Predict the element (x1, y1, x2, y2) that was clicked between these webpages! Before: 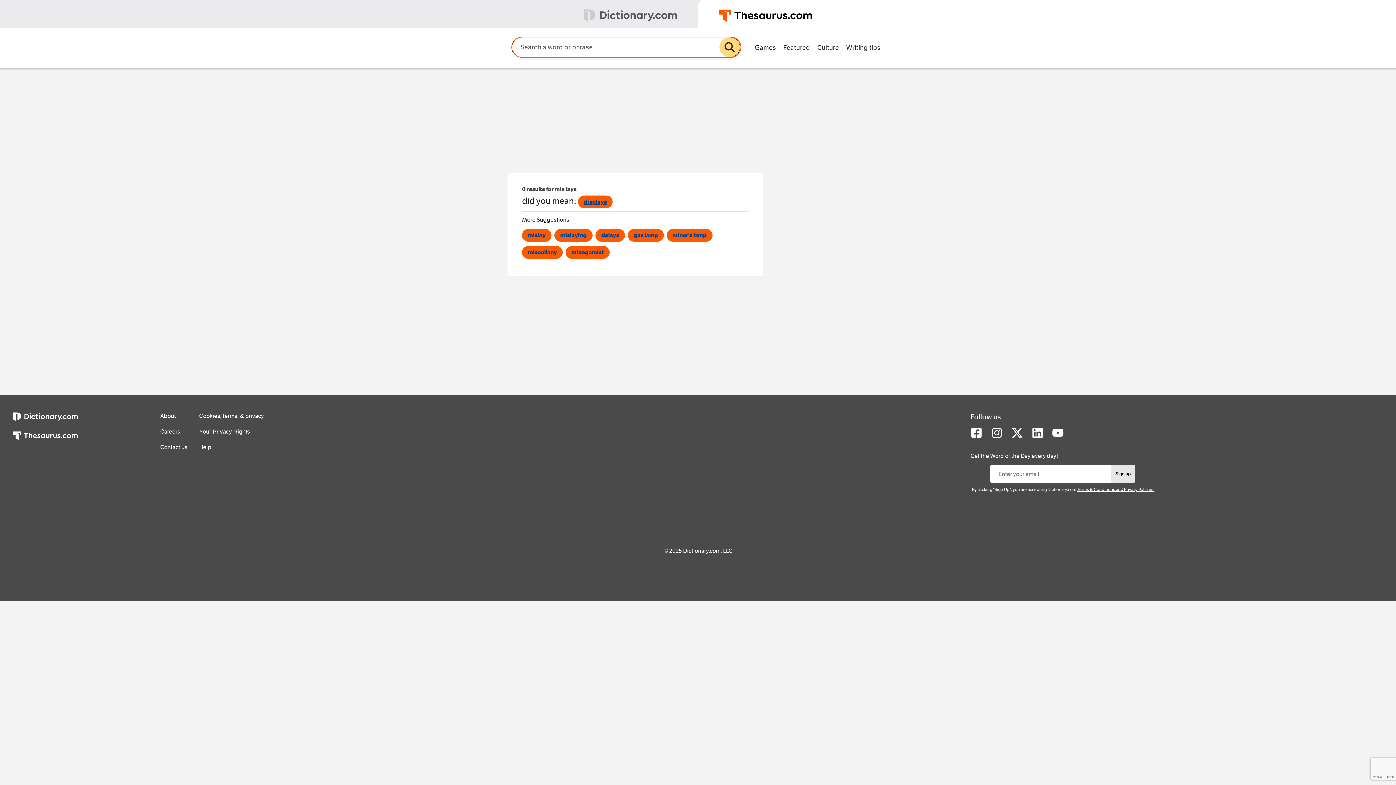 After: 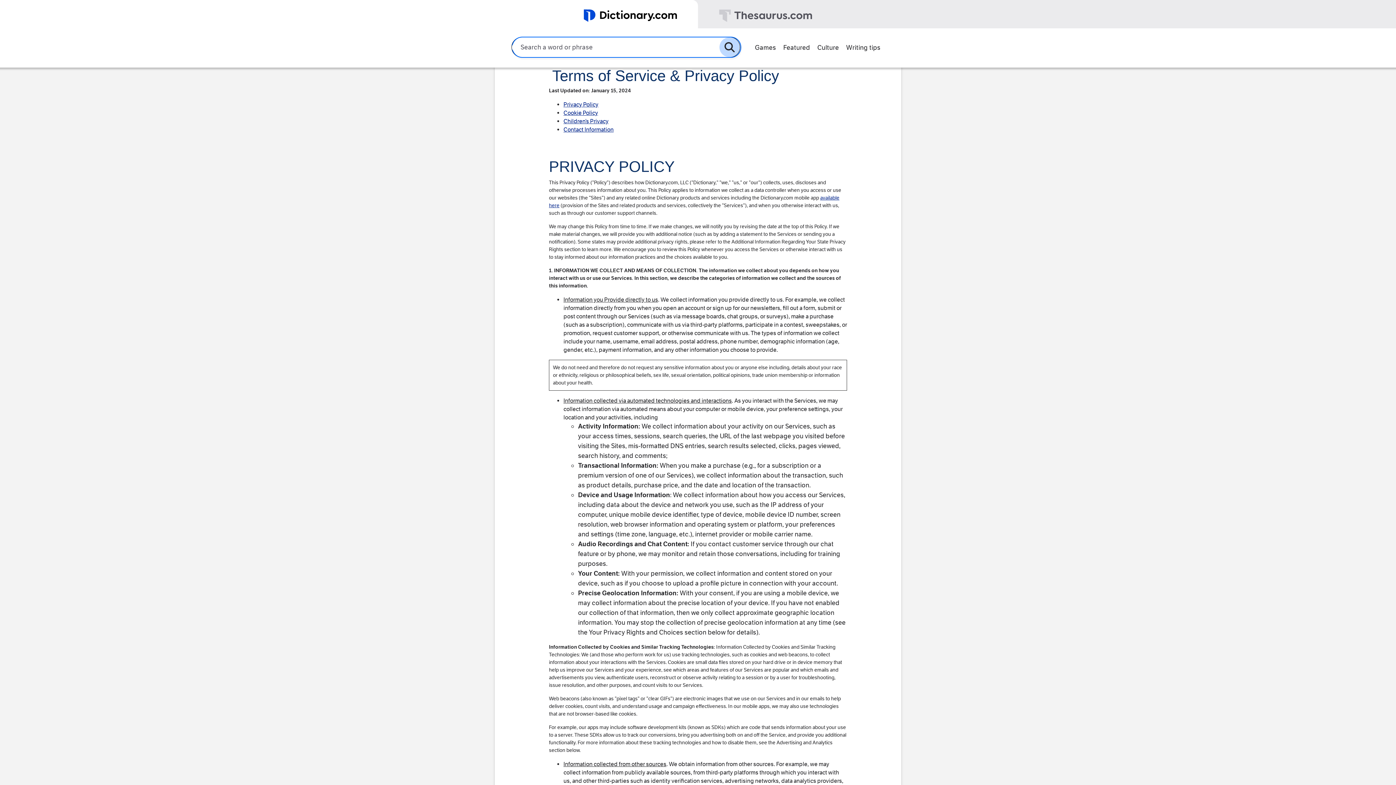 Action: label: Terms & Conditions and Privacy Policies. bbox: (1077, 487, 1154, 492)